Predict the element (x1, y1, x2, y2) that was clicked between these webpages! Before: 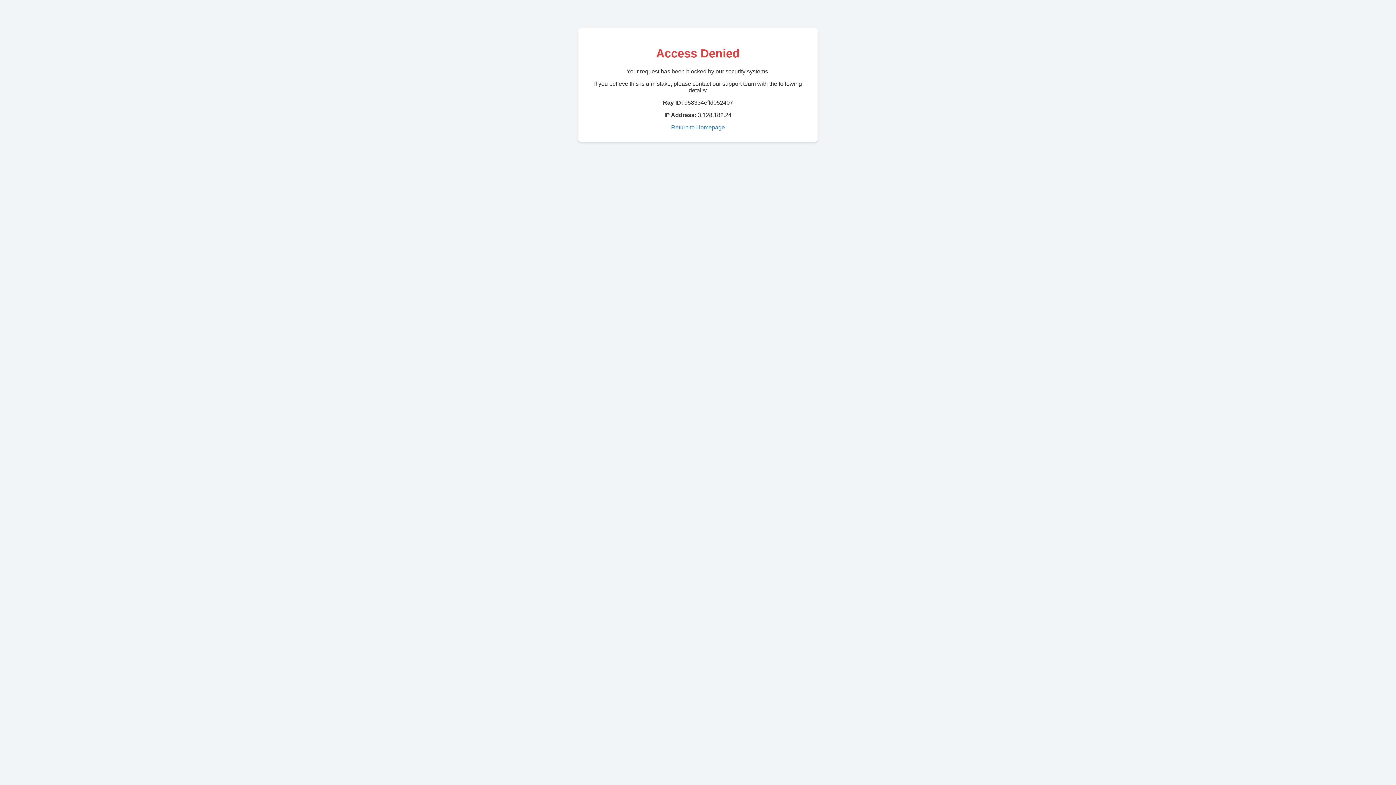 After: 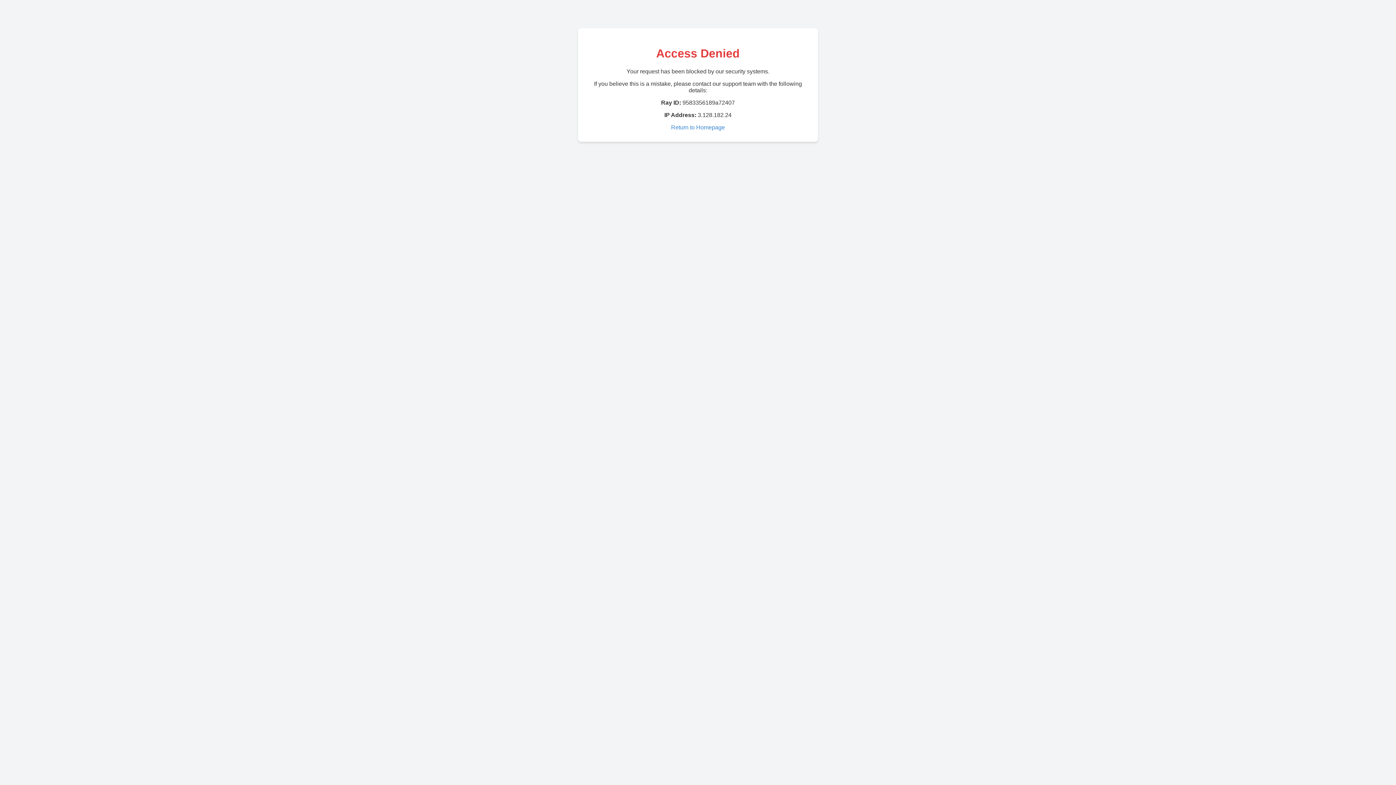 Action: label: Return to Homepage bbox: (671, 124, 725, 130)